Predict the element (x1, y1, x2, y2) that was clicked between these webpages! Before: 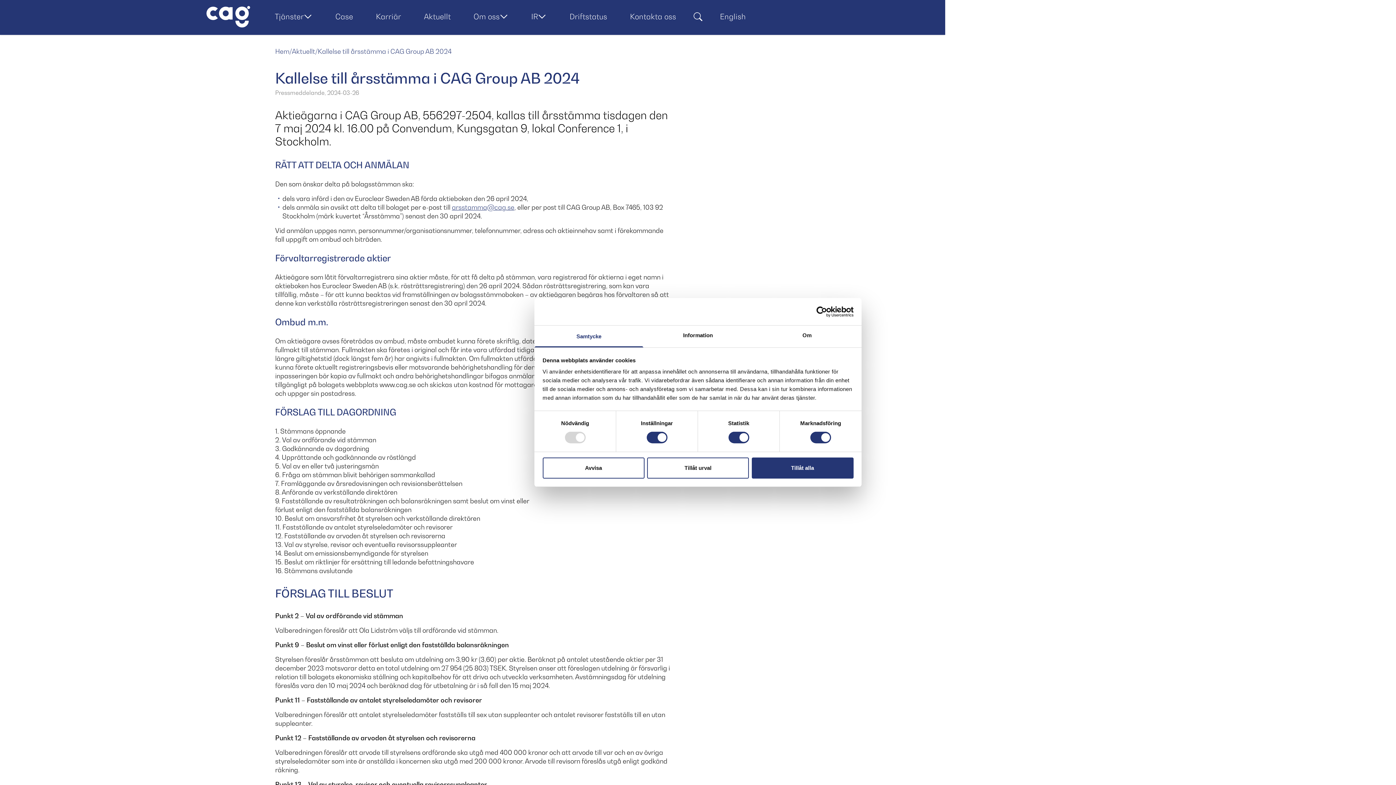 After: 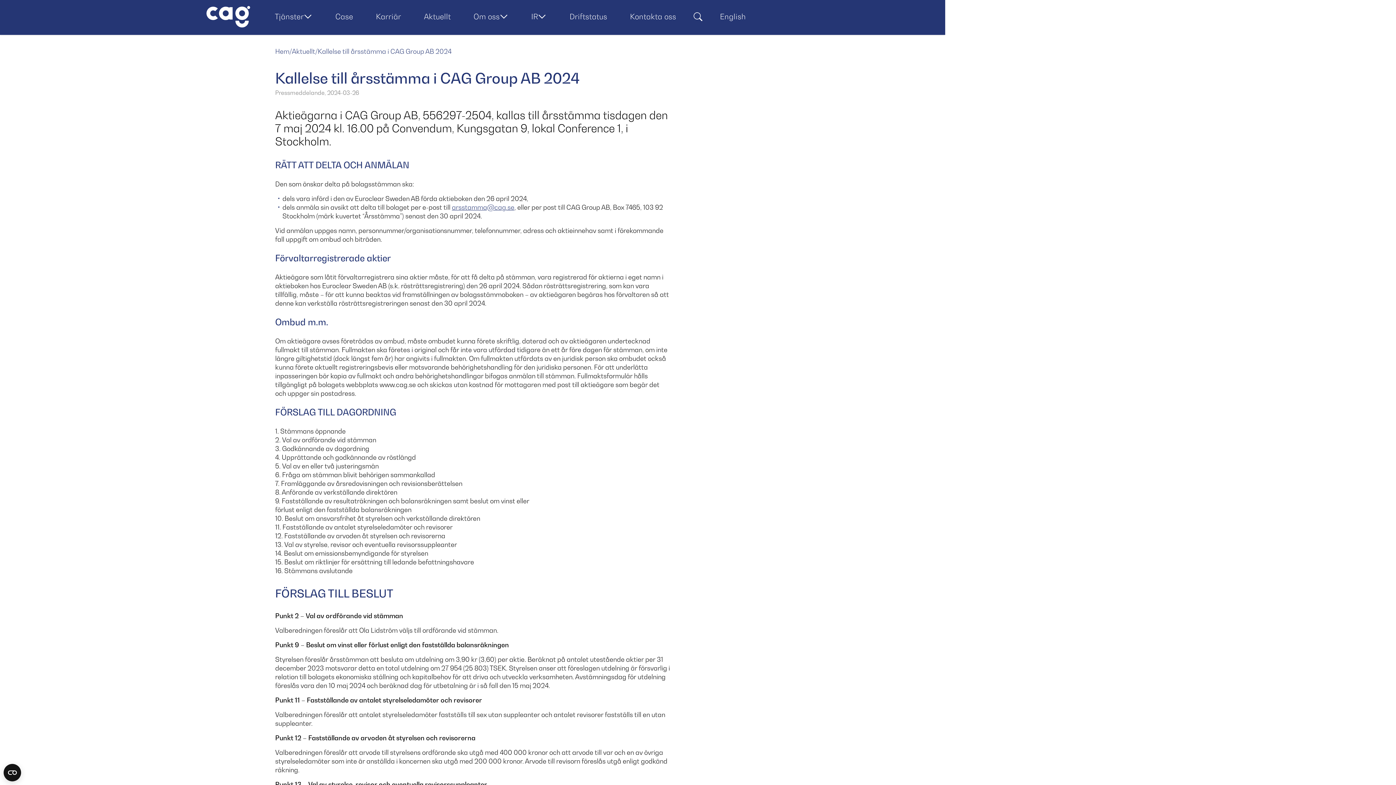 Action: label: Avvisa bbox: (542, 457, 644, 478)